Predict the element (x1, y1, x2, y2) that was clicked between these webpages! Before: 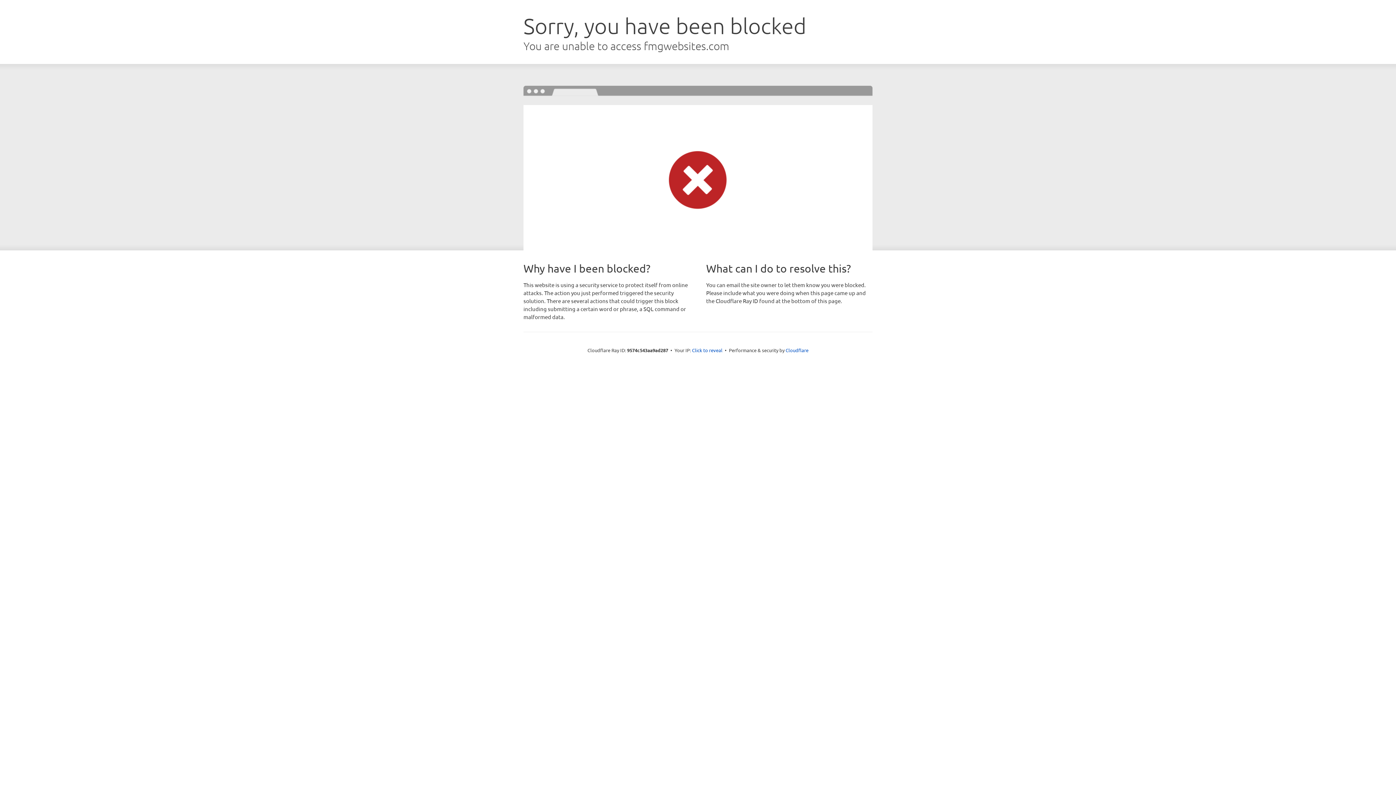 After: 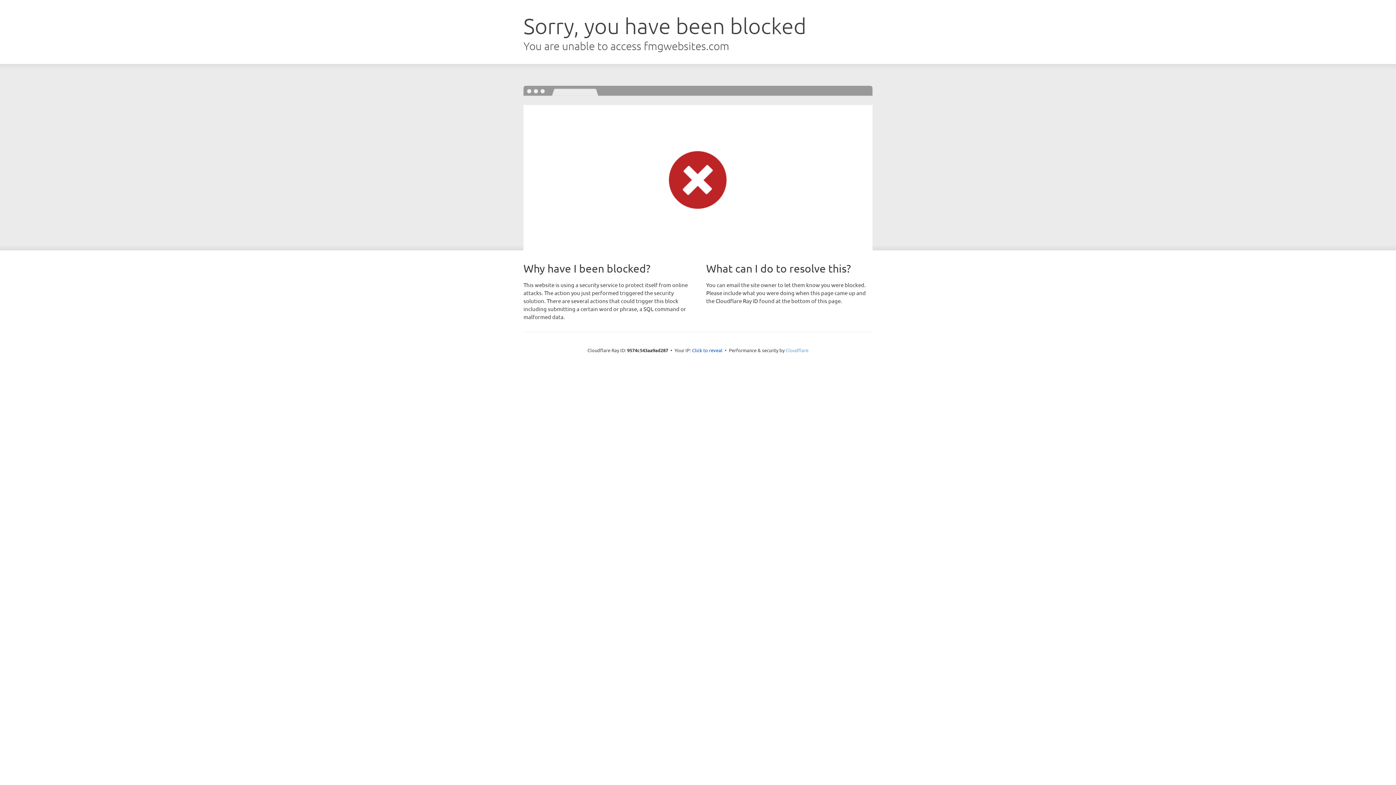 Action: label: Cloudflare bbox: (785, 347, 808, 353)